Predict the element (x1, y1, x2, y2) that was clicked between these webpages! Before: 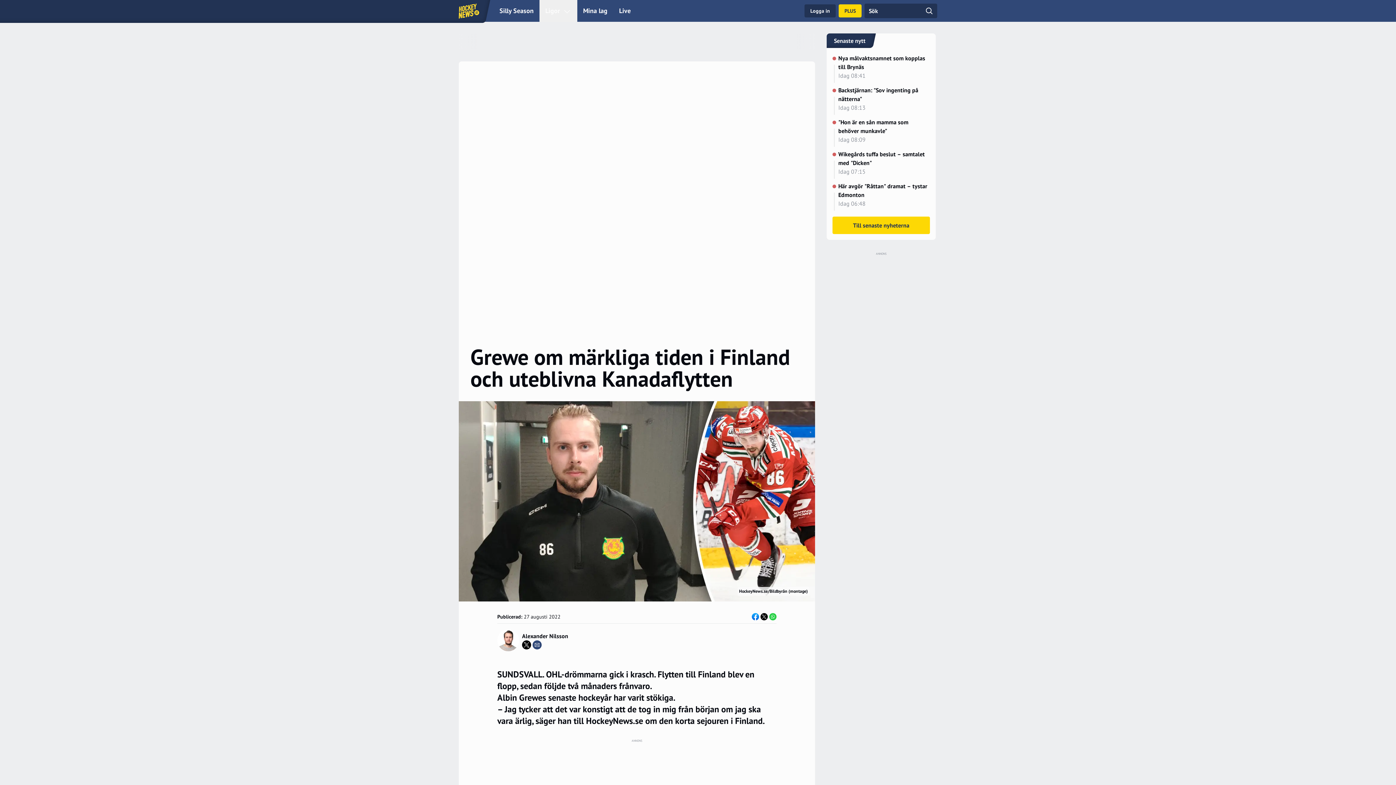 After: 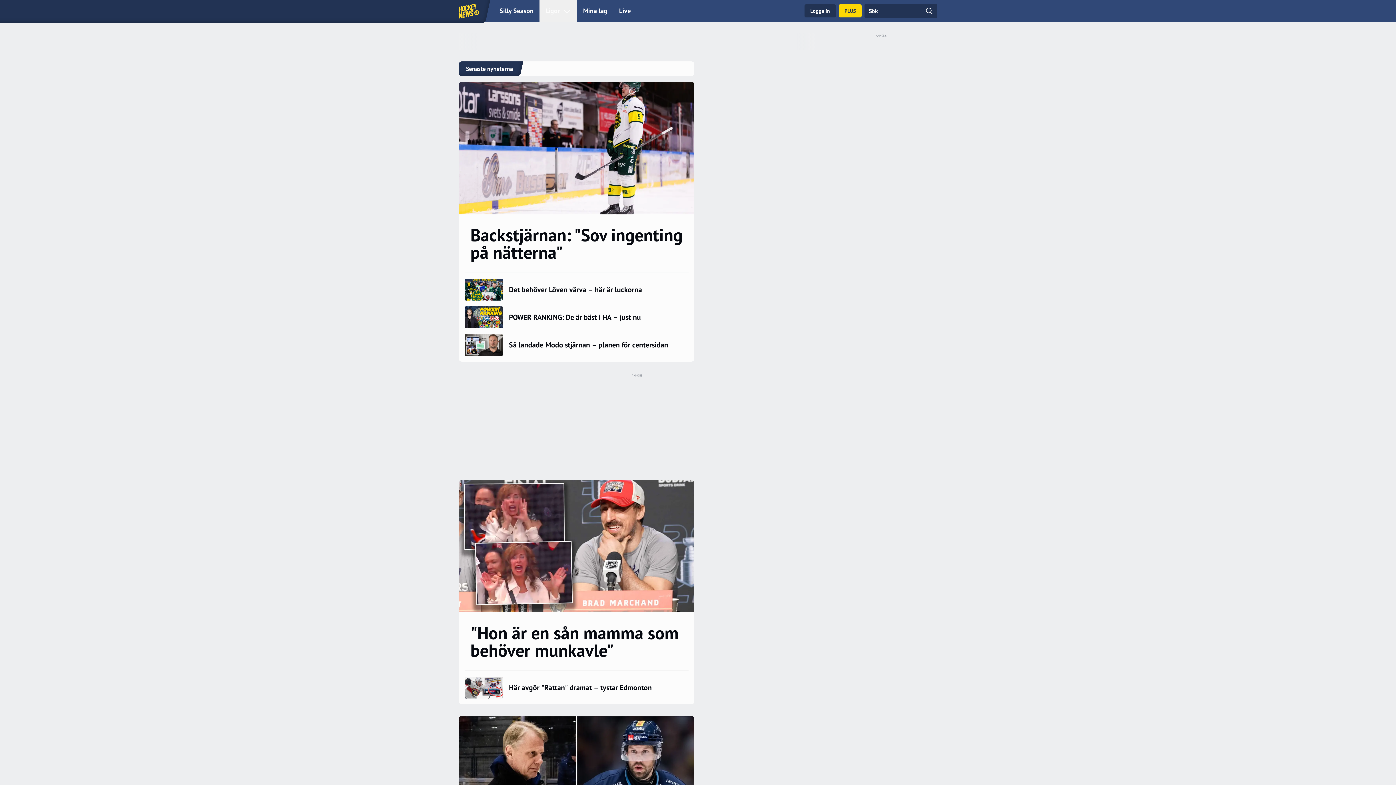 Action: label: Till senaste nyheterna bbox: (832, 216, 930, 234)